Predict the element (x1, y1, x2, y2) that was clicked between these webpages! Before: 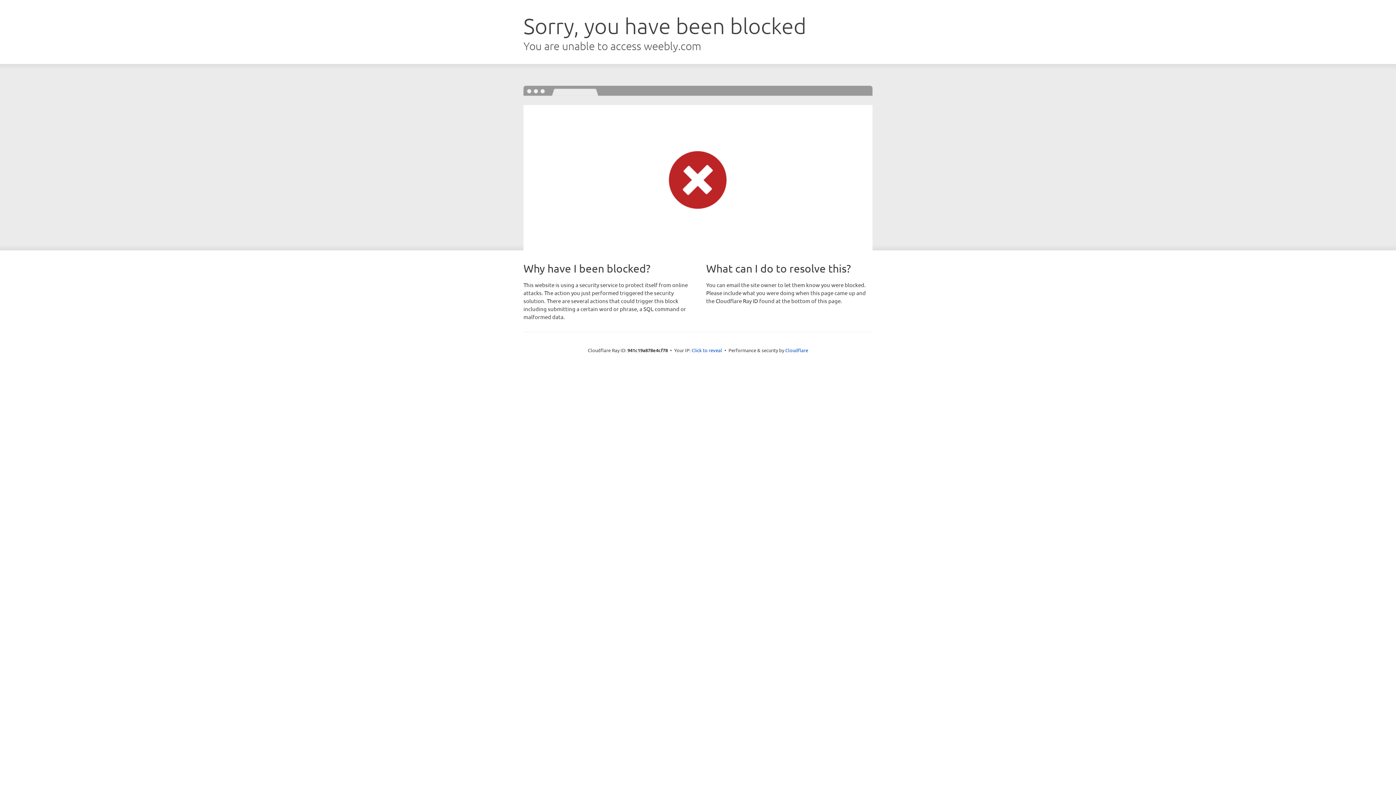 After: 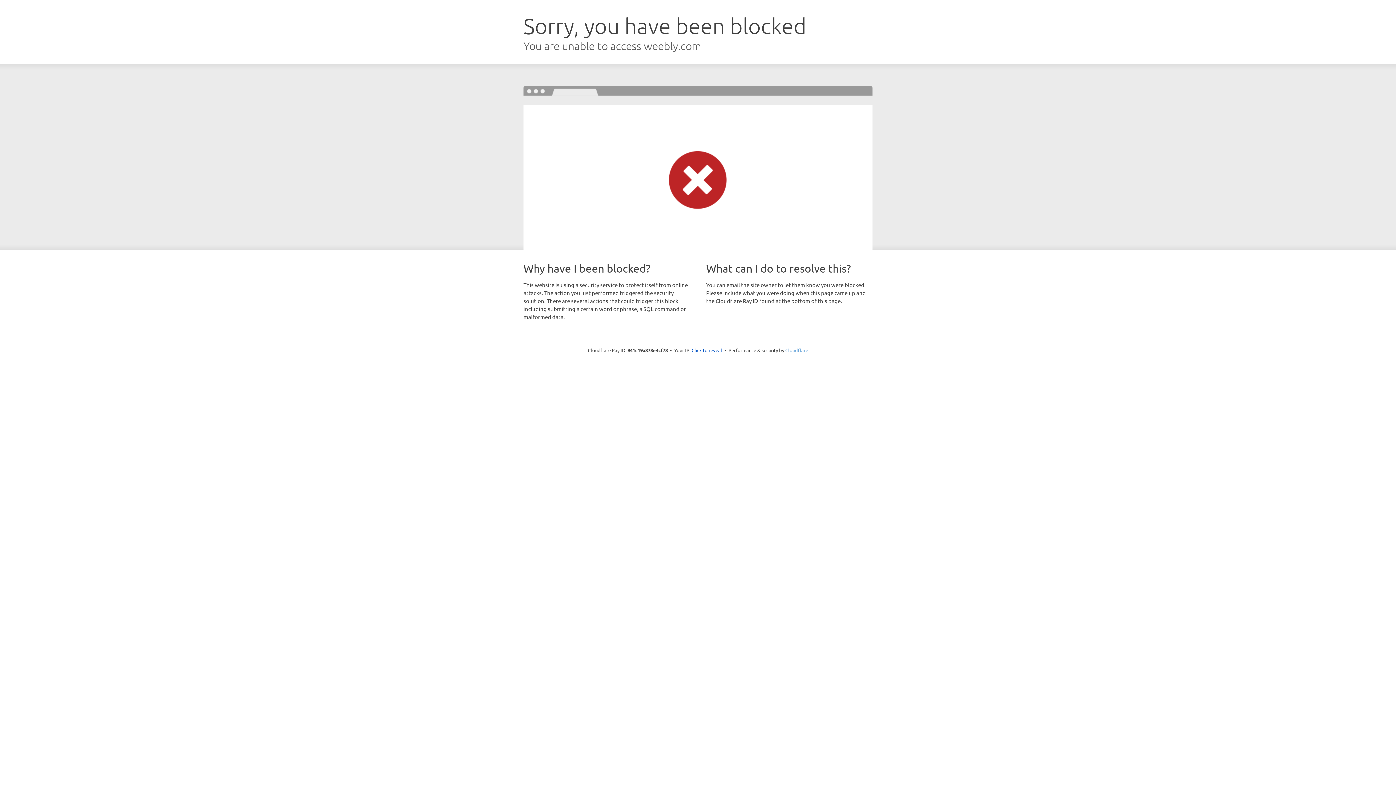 Action: label: Cloudflare bbox: (785, 347, 808, 353)